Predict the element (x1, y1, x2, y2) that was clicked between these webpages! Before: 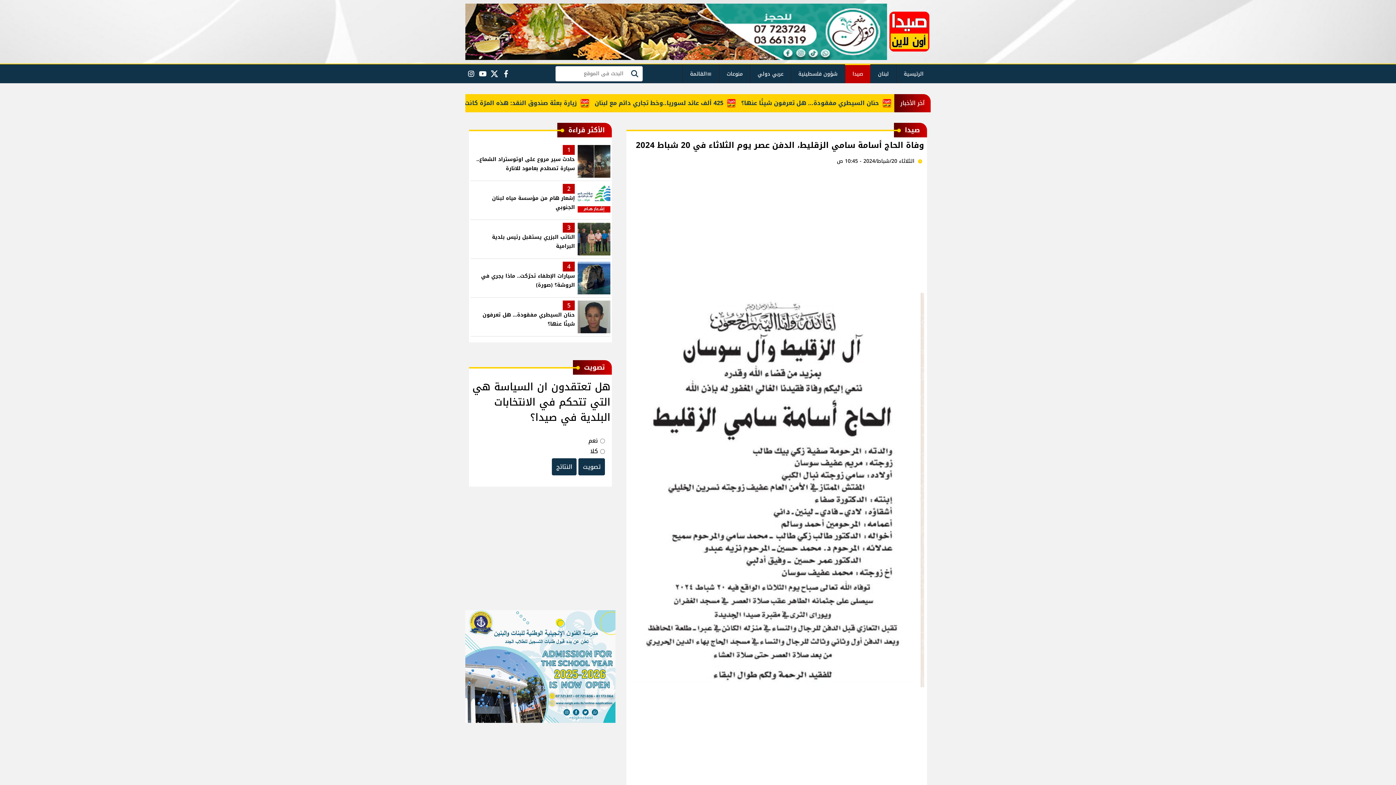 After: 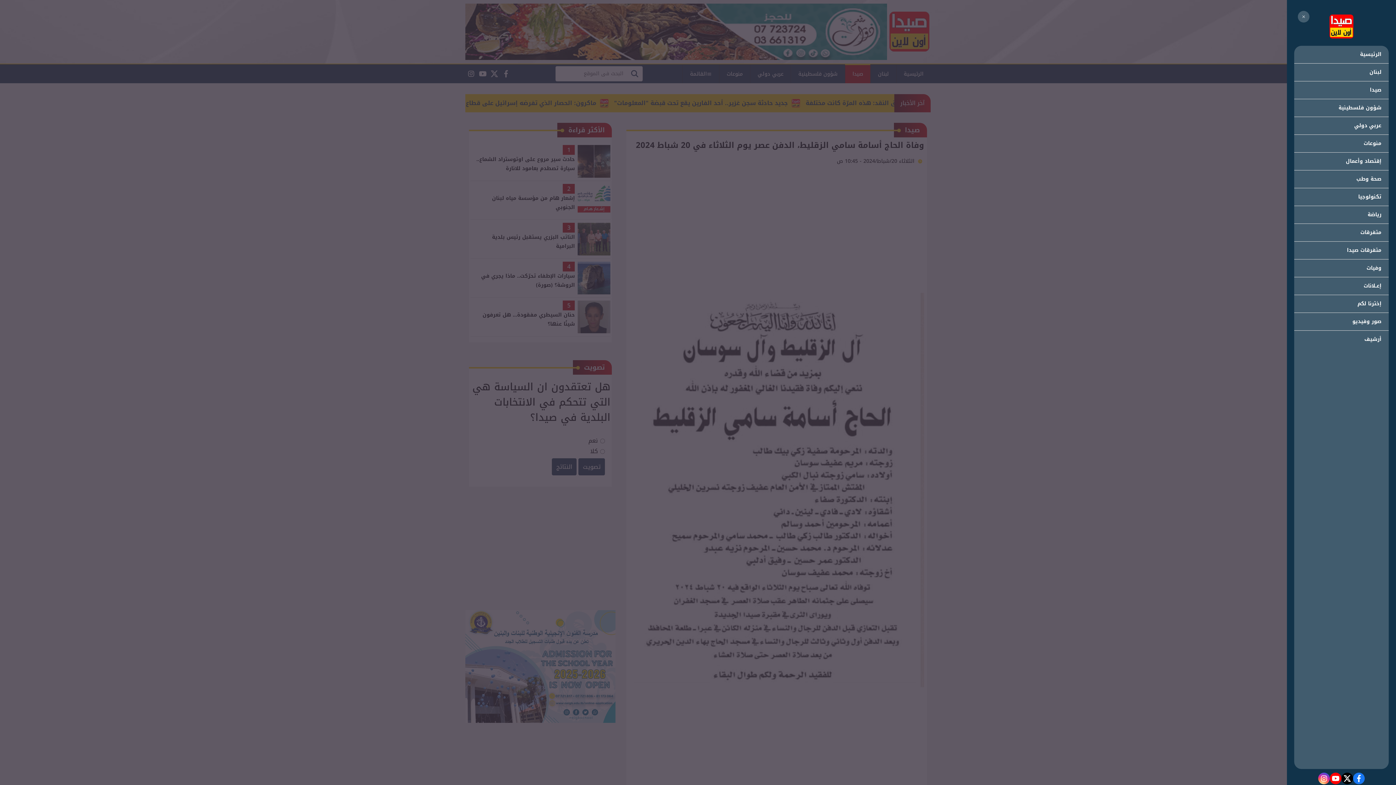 Action: label: القائمة bbox: (682, 64, 719, 83)